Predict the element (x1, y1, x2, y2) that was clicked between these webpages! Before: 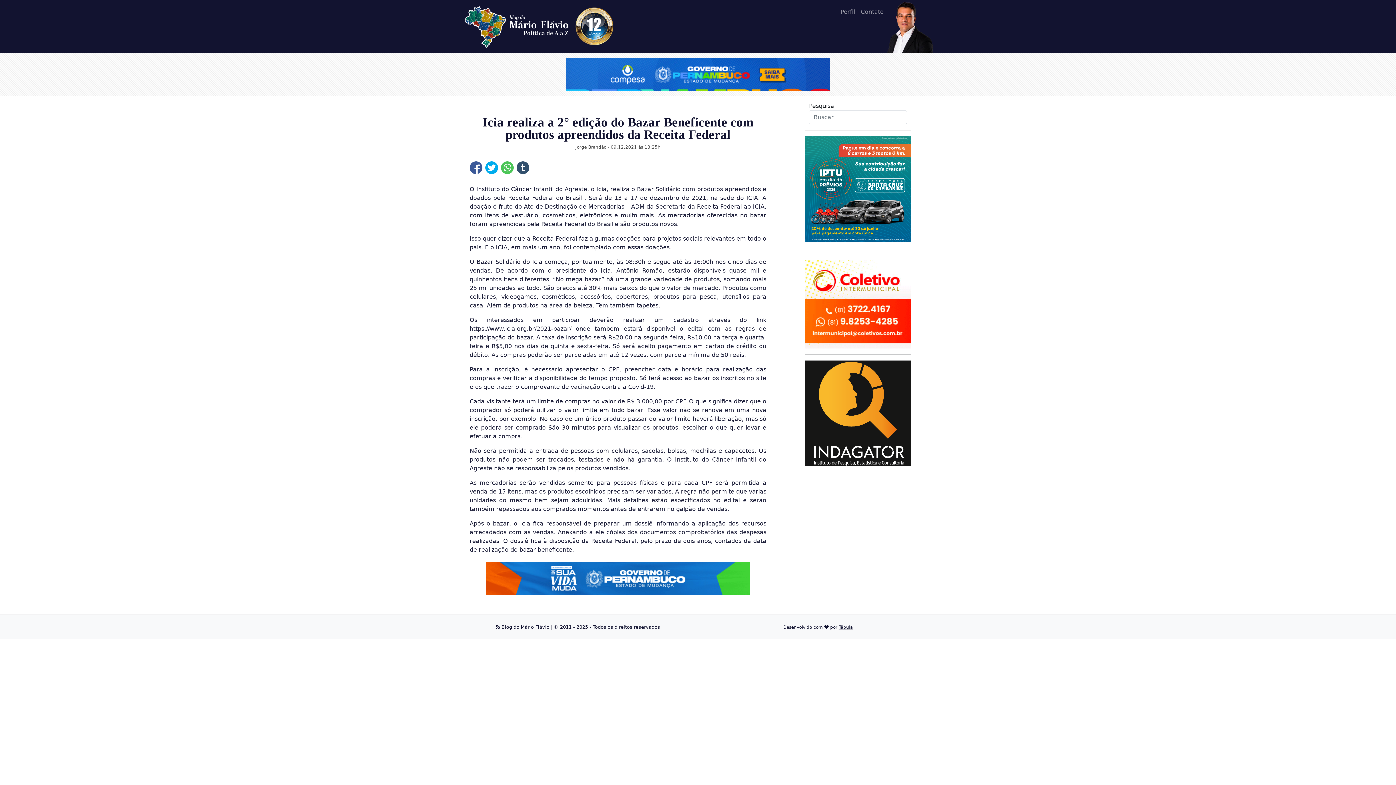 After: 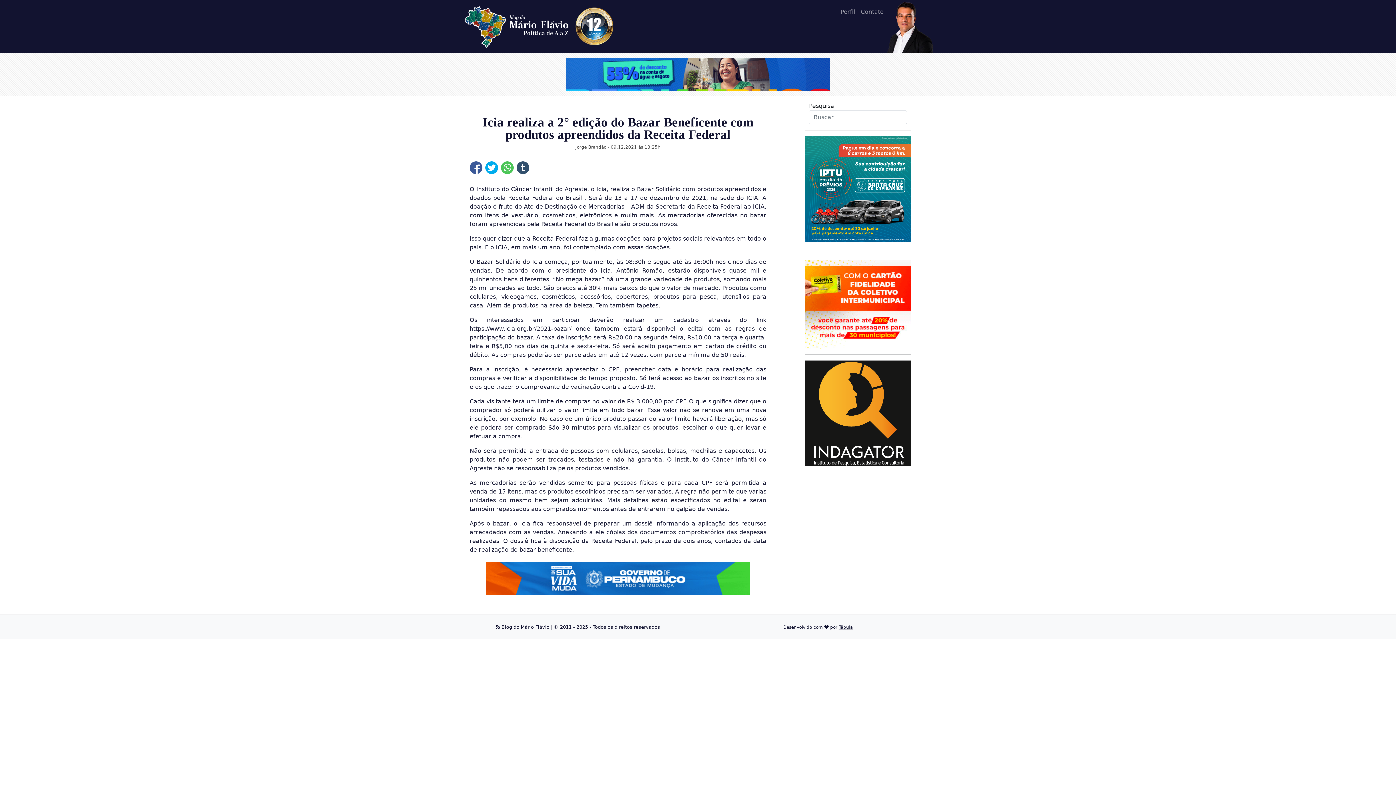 Action: bbox: (805, 185, 911, 192)